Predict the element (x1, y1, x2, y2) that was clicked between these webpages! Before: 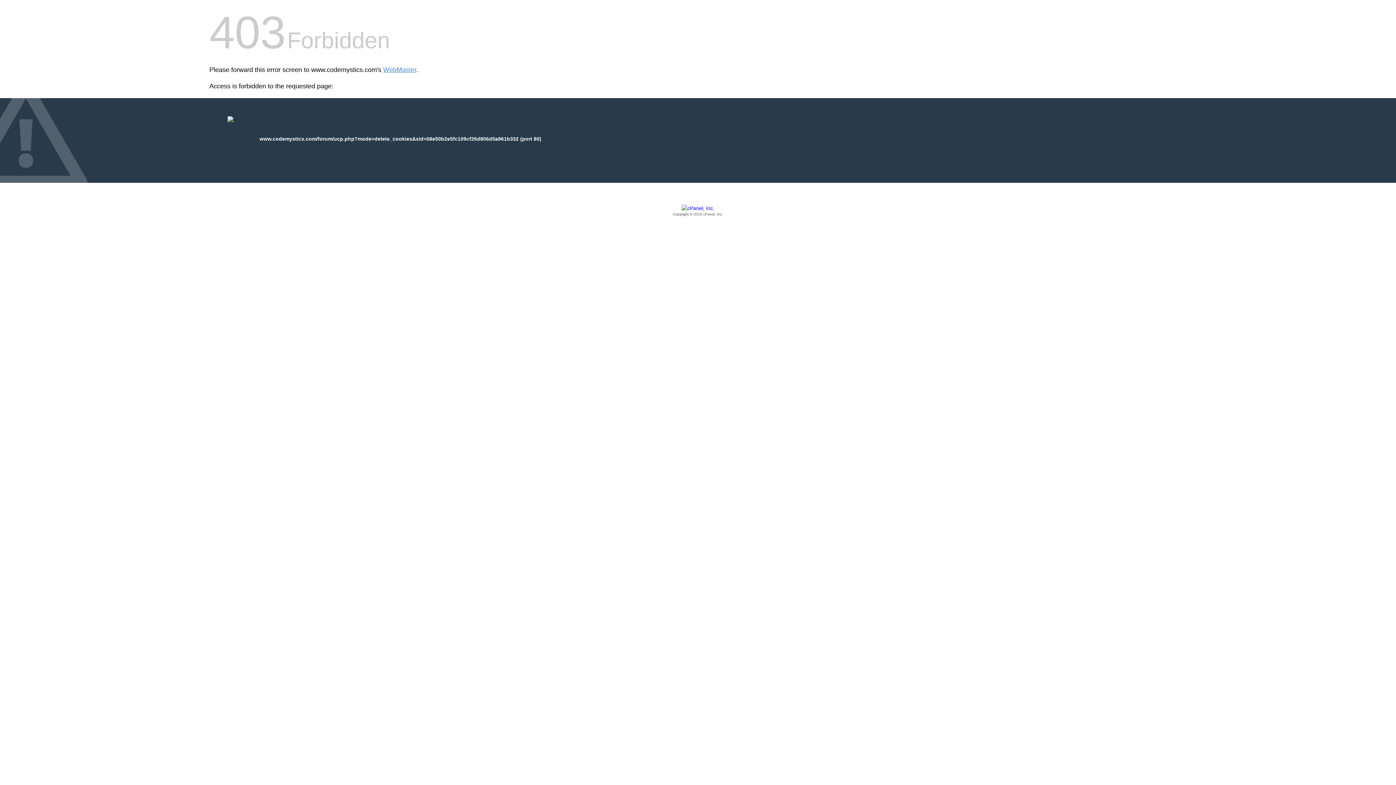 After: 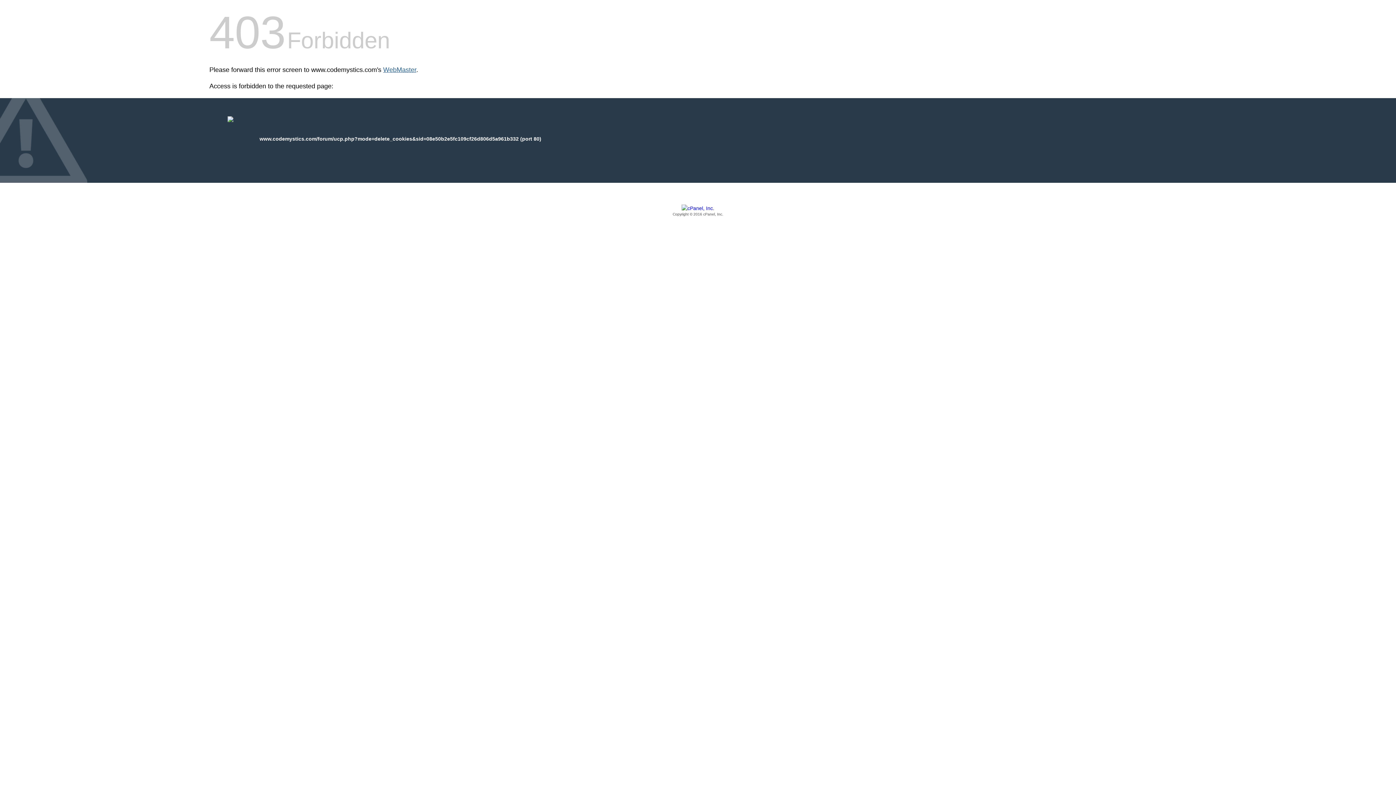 Action: label: WebMaster bbox: (383, 66, 416, 73)